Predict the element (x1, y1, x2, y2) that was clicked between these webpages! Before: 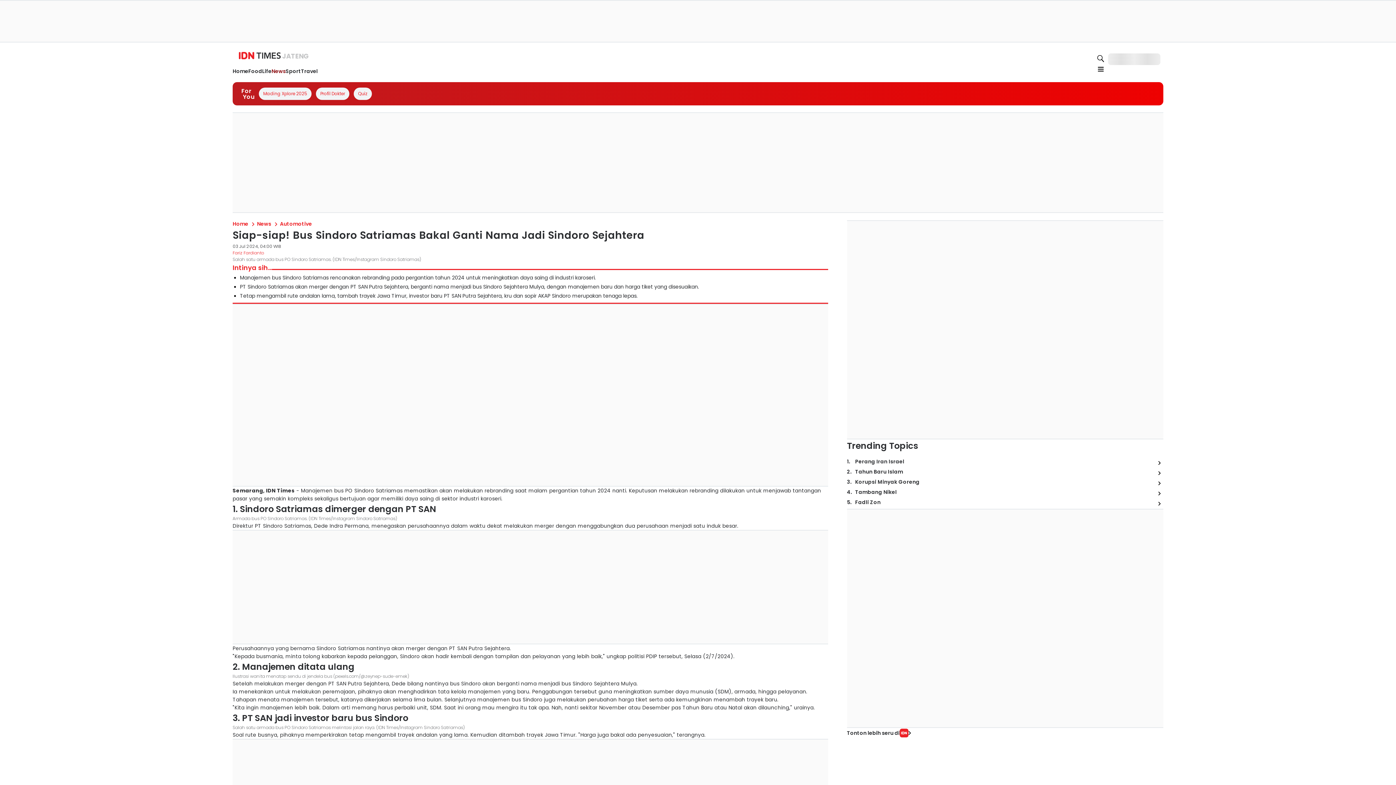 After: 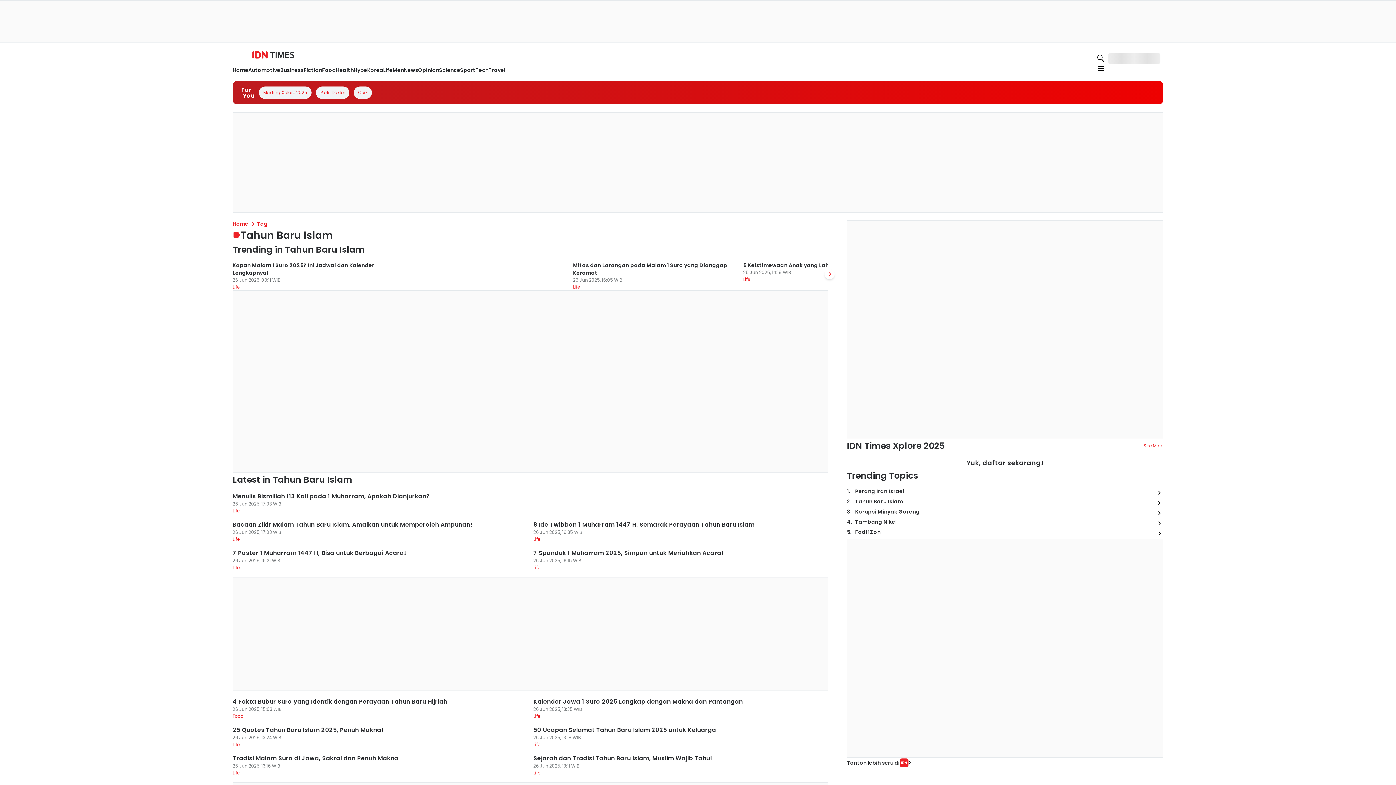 Action: bbox: (855, 468, 903, 476) label: Tahun Baru Islam